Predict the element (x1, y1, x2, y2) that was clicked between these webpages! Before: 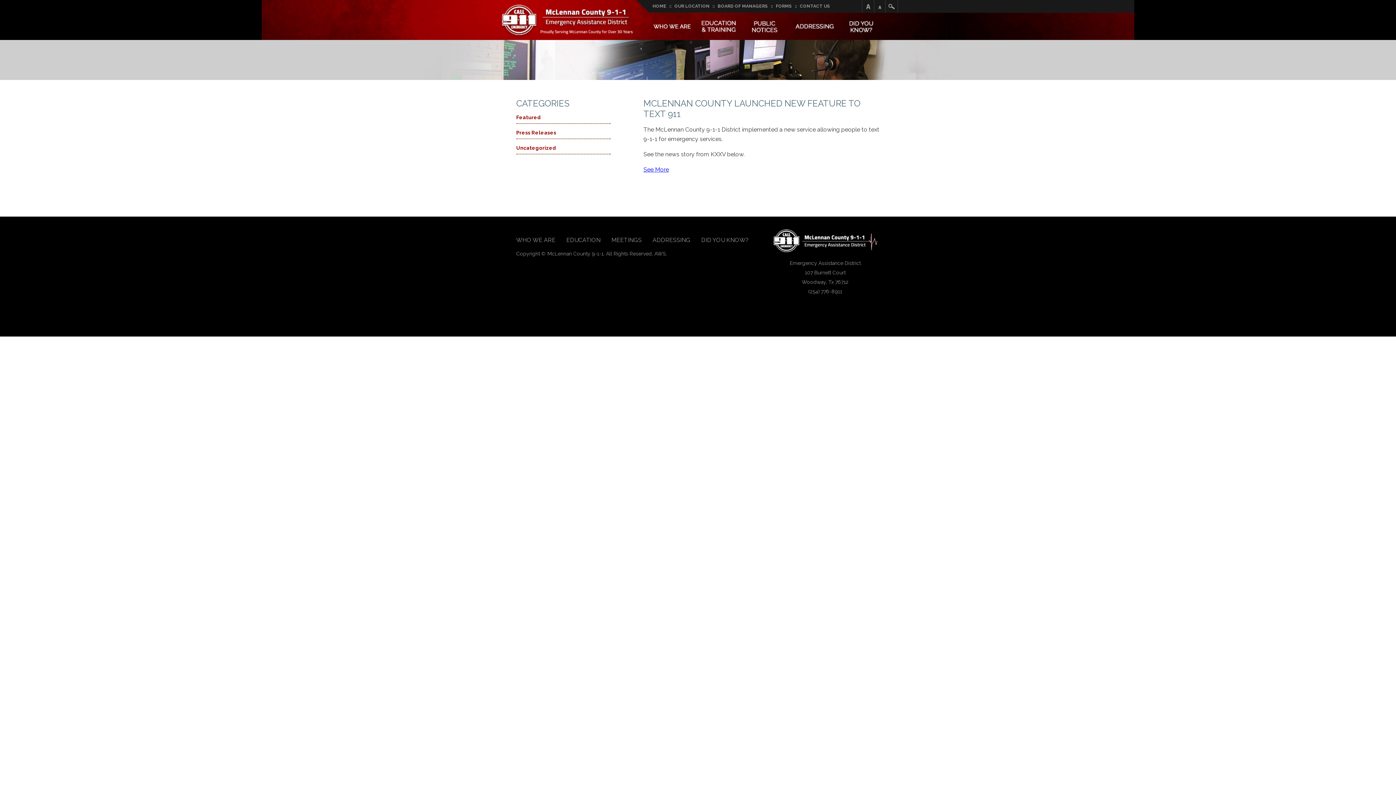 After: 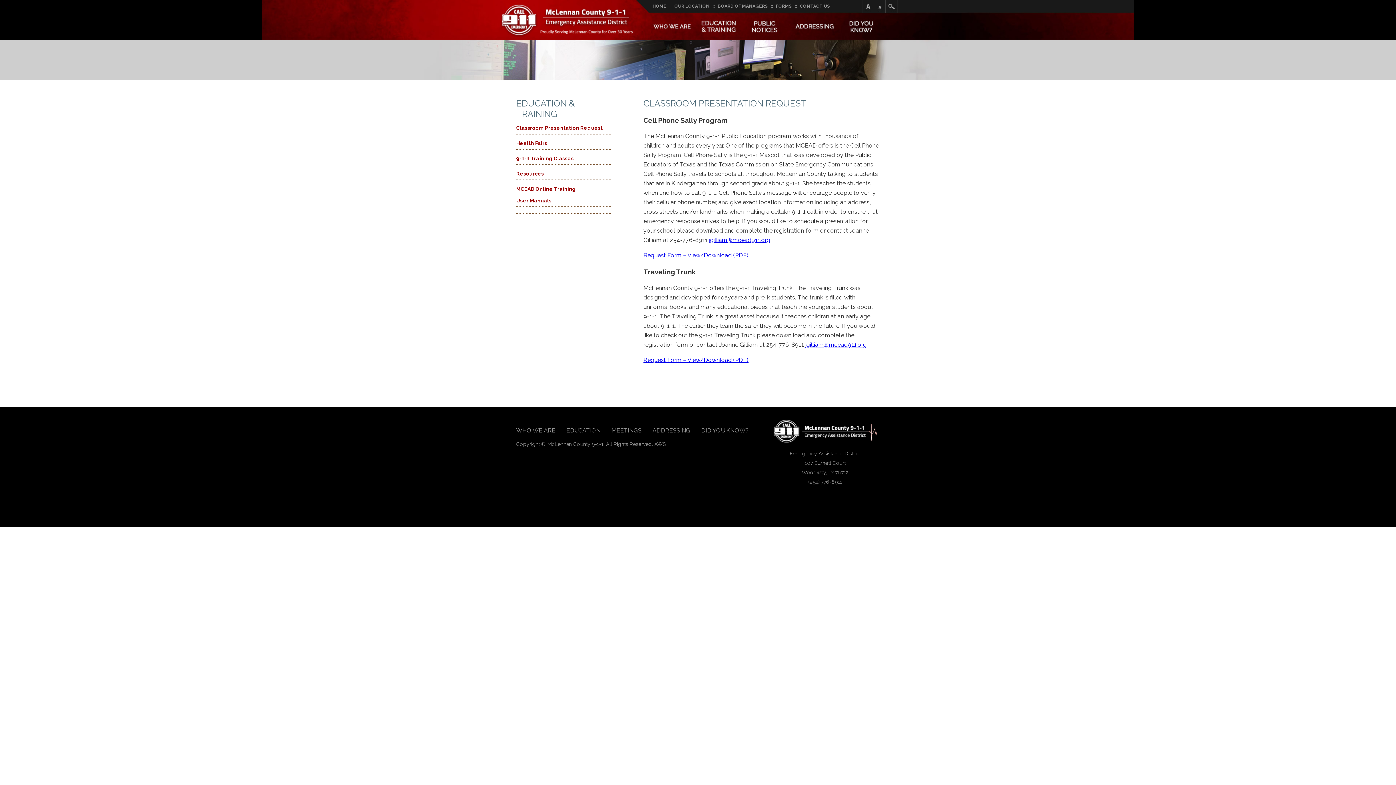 Action: bbox: (696, 34, 743, 41)